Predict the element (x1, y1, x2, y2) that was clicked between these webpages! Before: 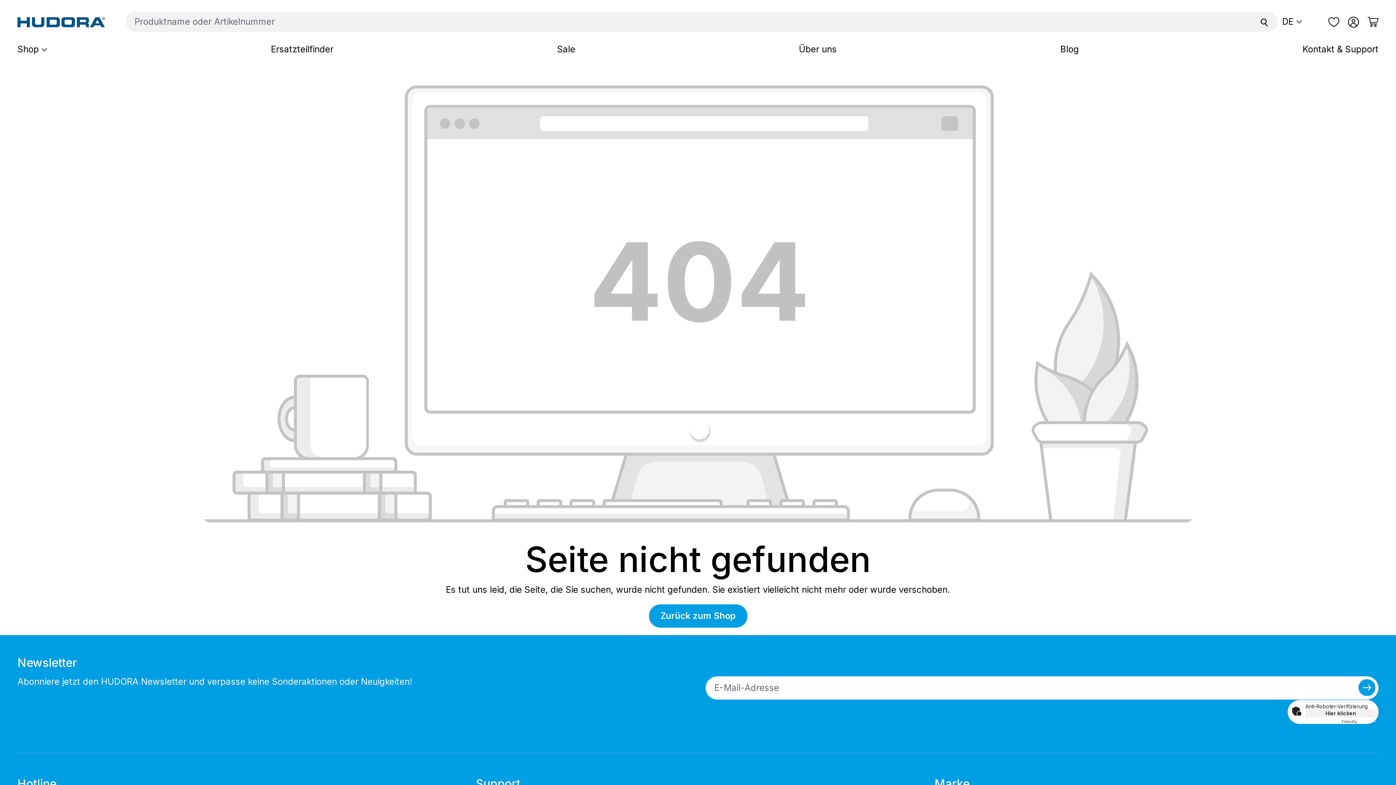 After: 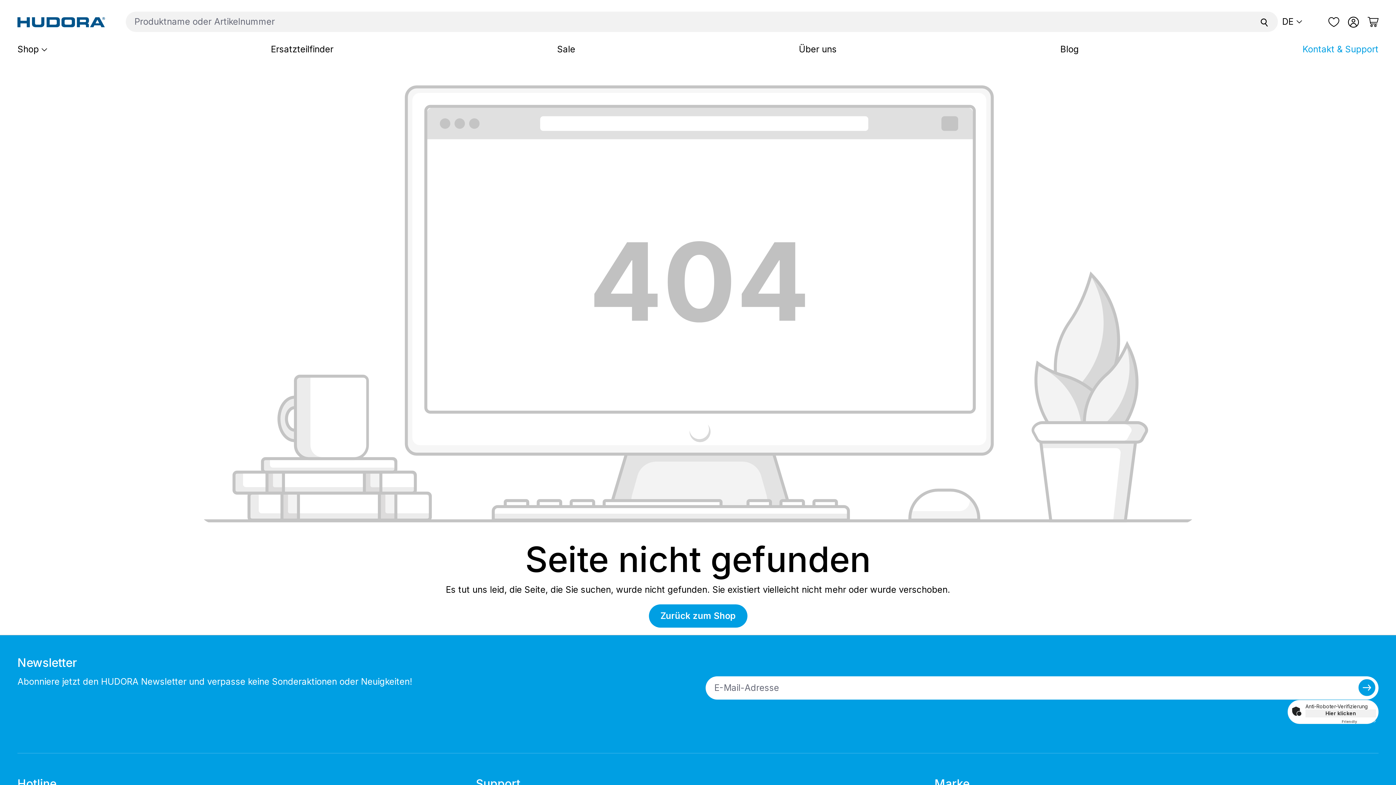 Action: bbox: (1302, 40, 1378, 60) label: Kontakt & Support